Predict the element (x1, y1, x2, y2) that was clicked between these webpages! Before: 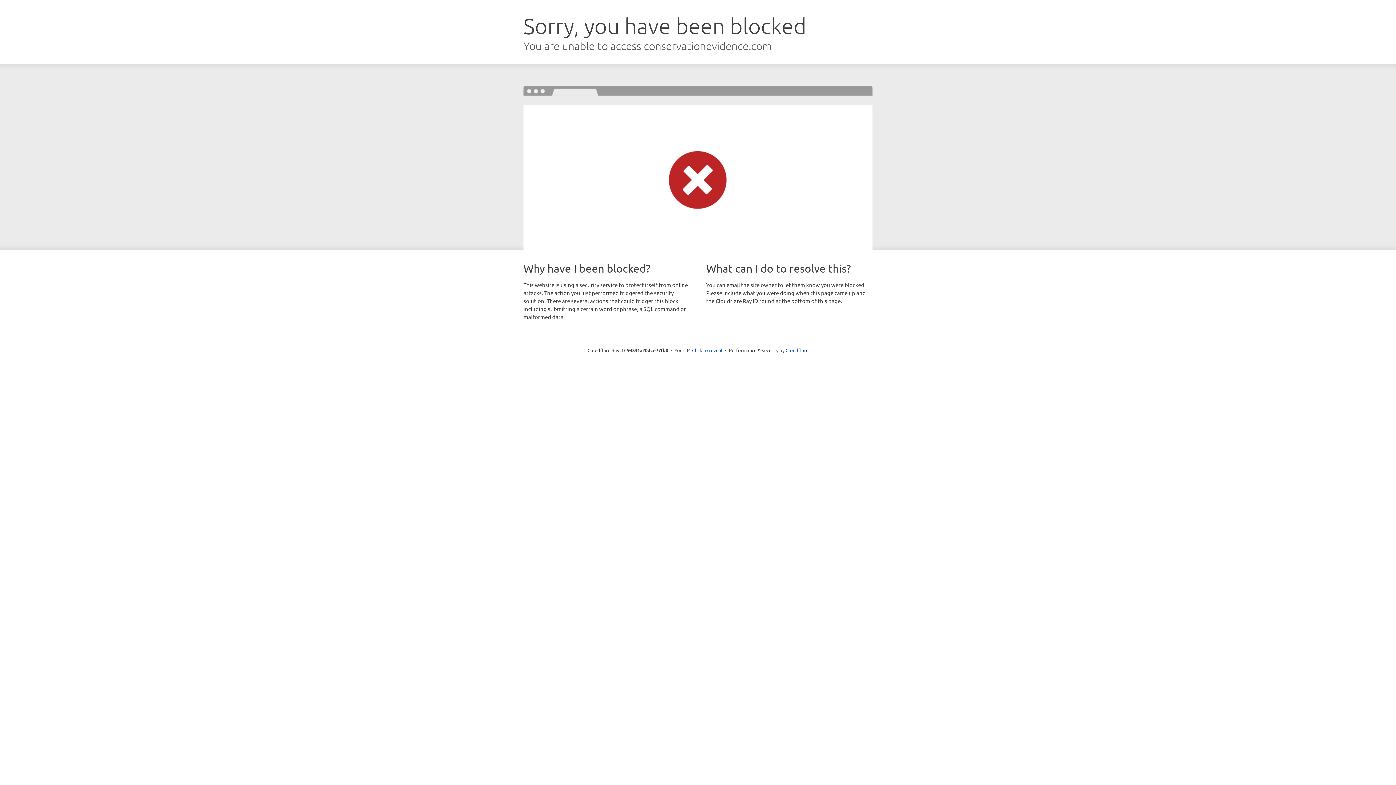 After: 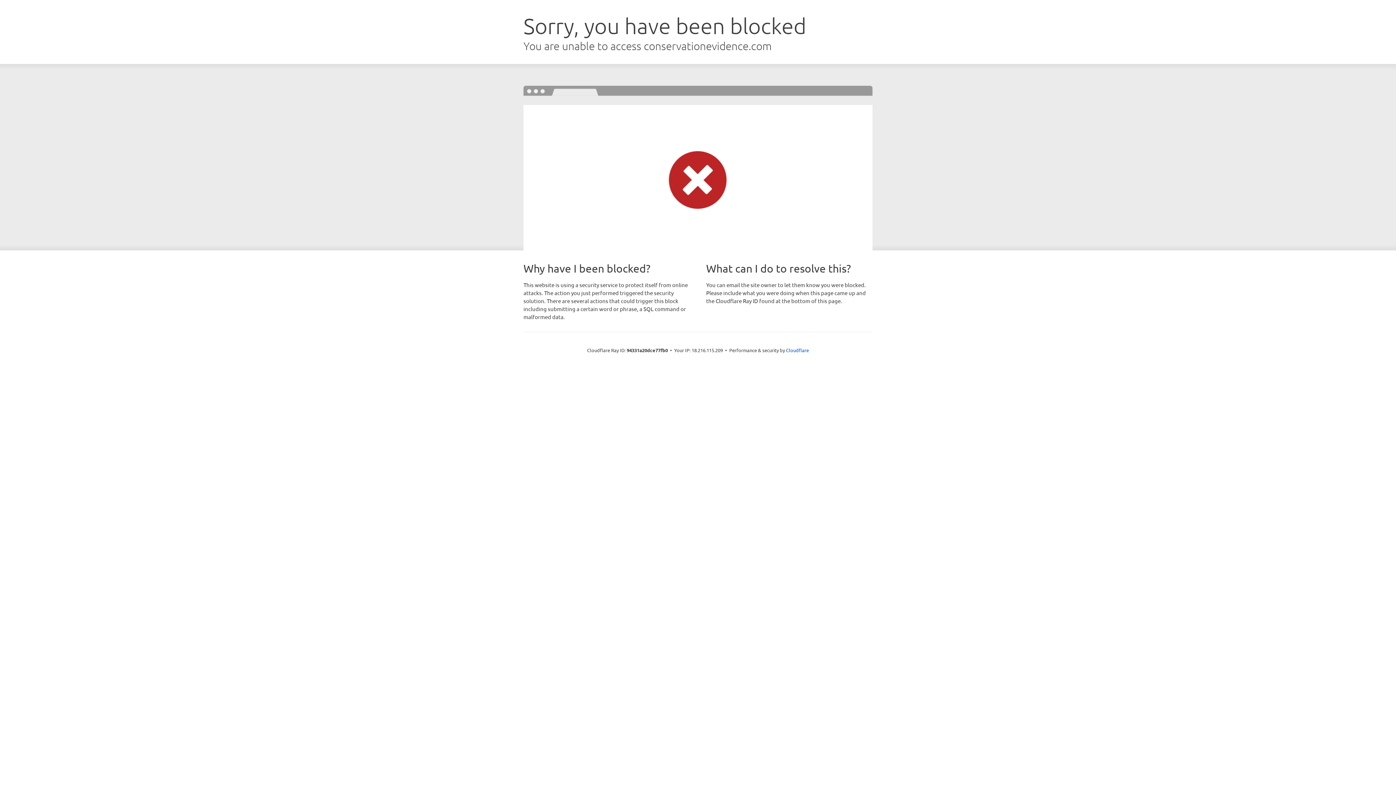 Action: bbox: (692, 346, 722, 353) label: Click to reveal